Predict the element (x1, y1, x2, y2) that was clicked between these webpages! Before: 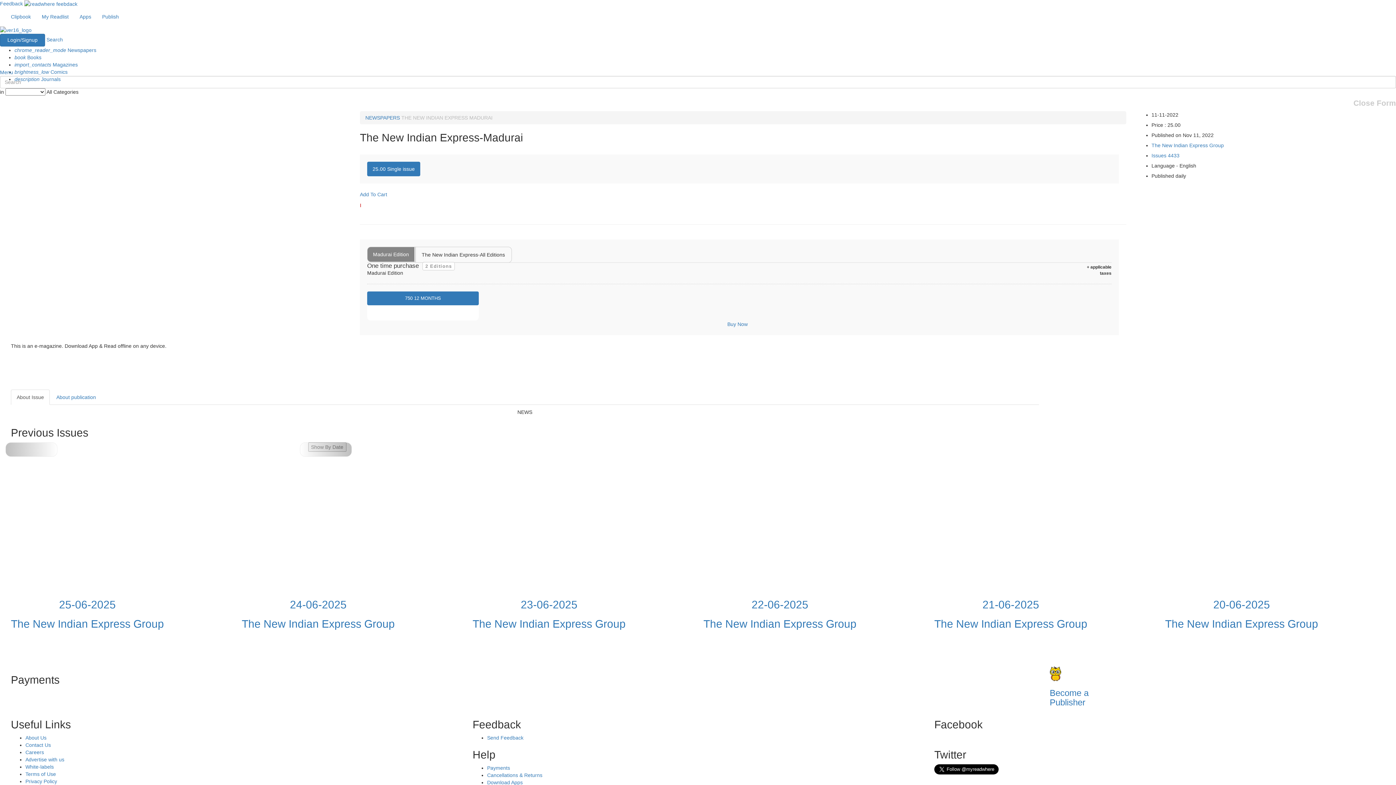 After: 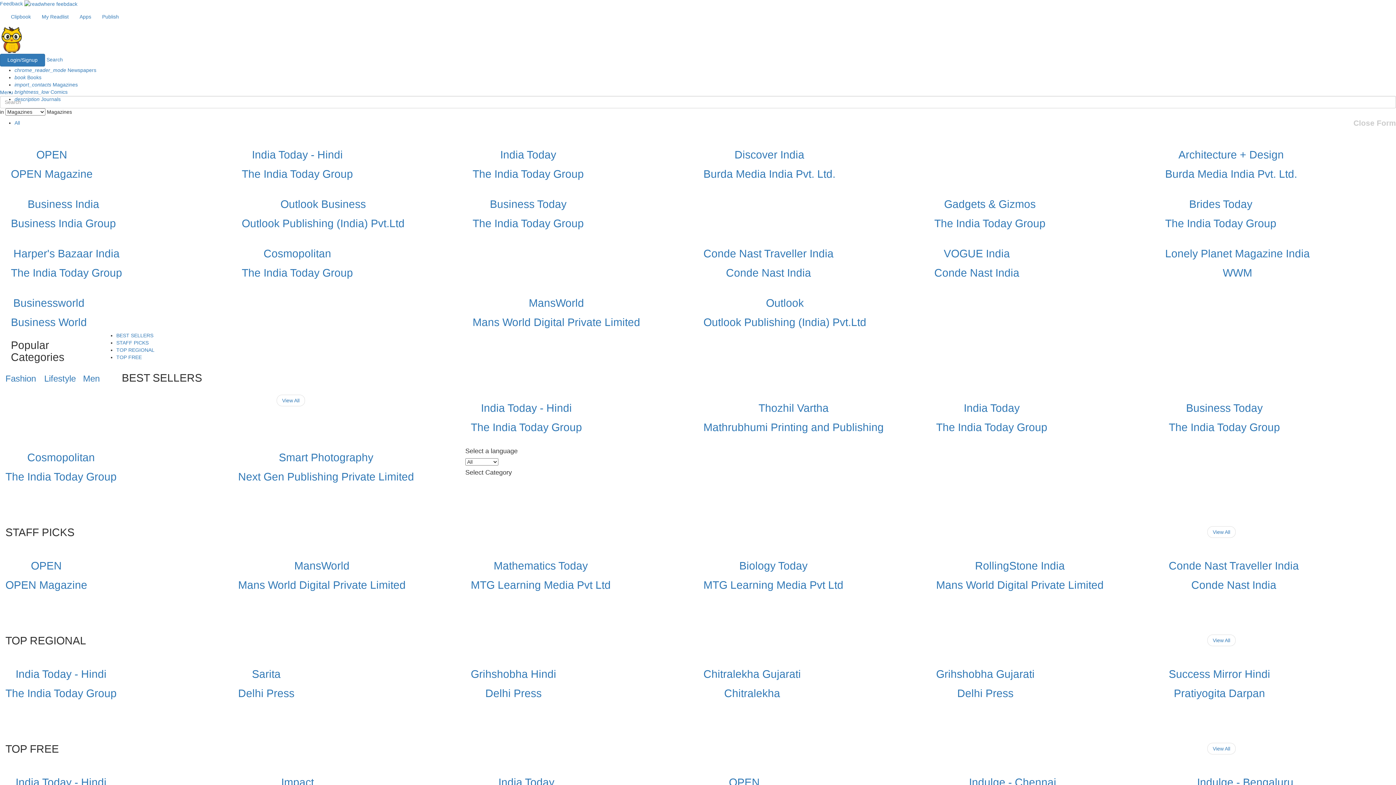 Action: label: import_contacts Magazines bbox: (14, 61, 77, 67)